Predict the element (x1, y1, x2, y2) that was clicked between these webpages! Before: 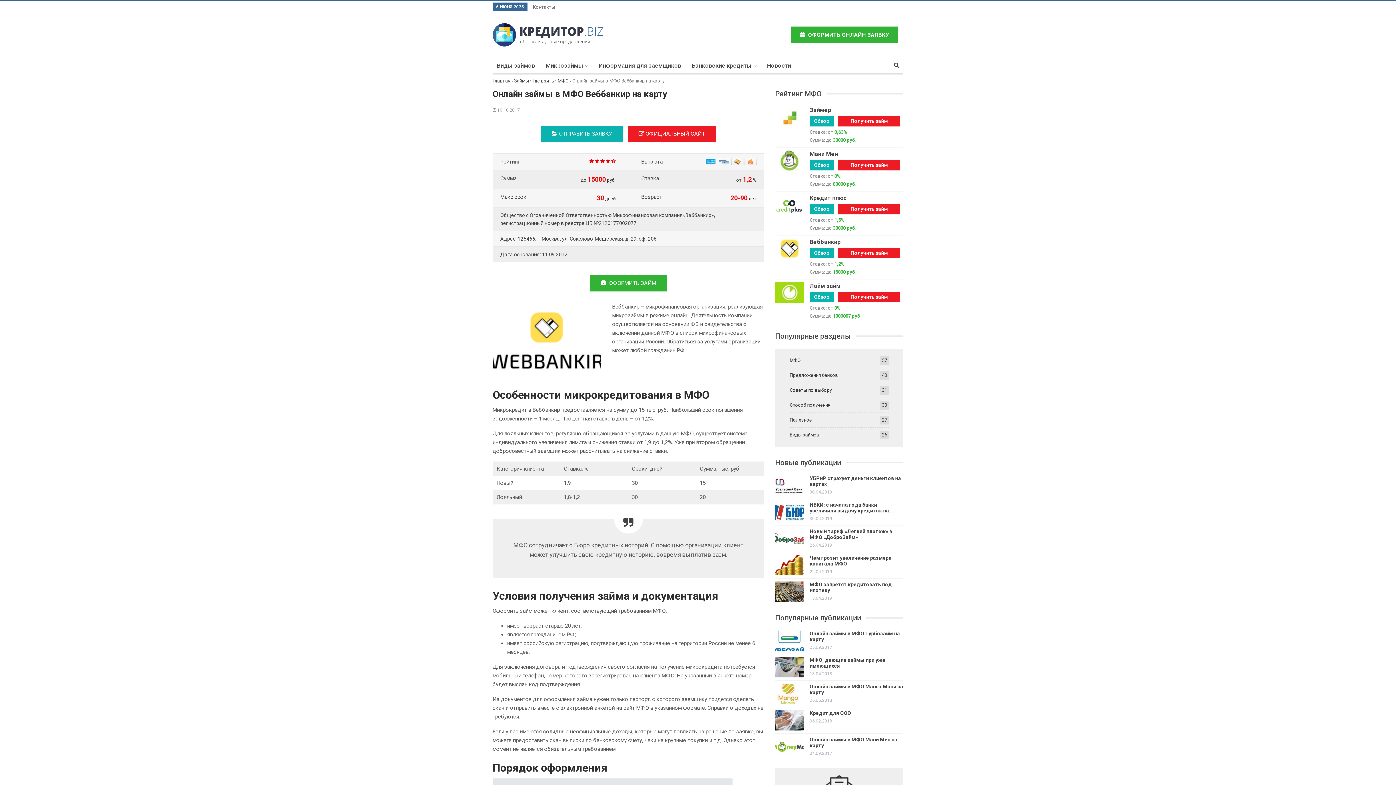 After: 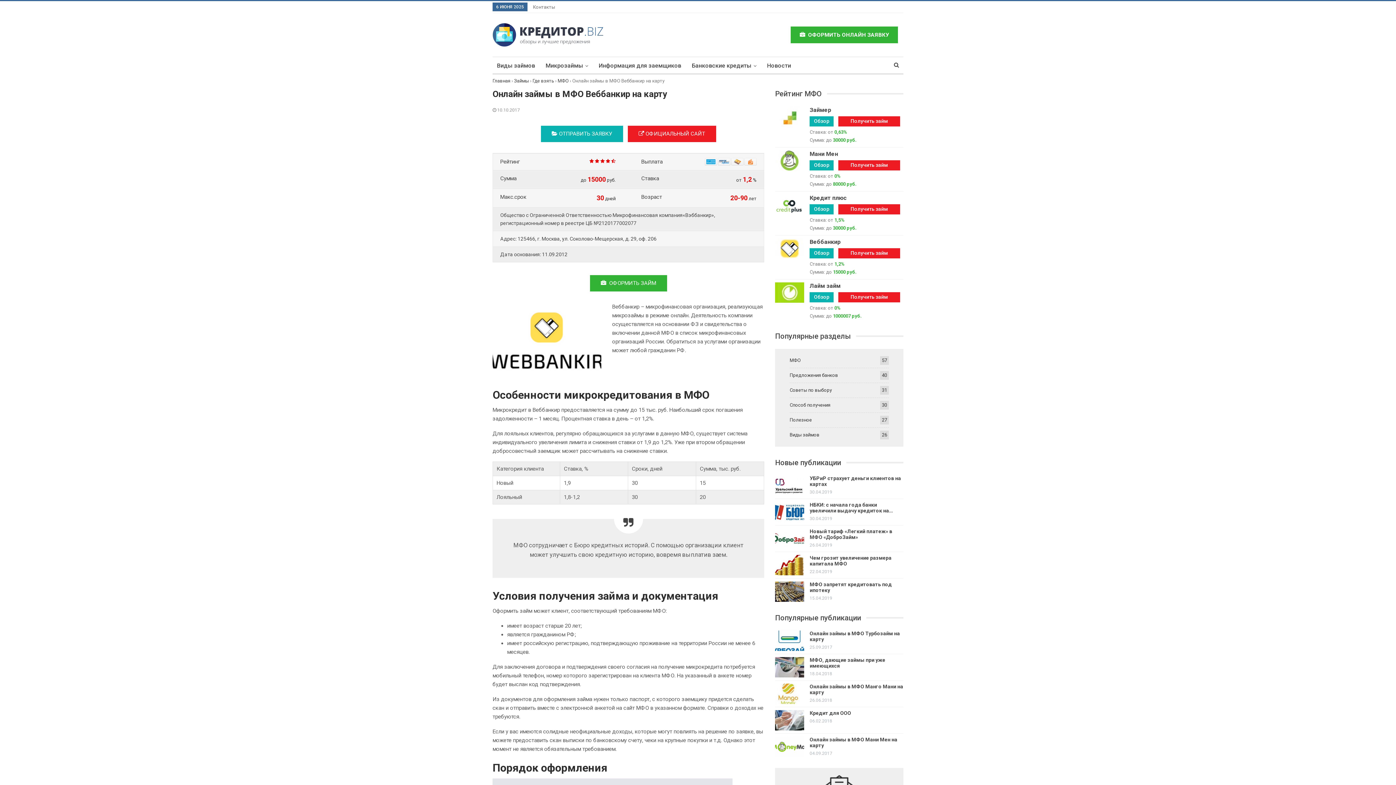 Action: bbox: (809, 238, 840, 245) label: Веббанкир